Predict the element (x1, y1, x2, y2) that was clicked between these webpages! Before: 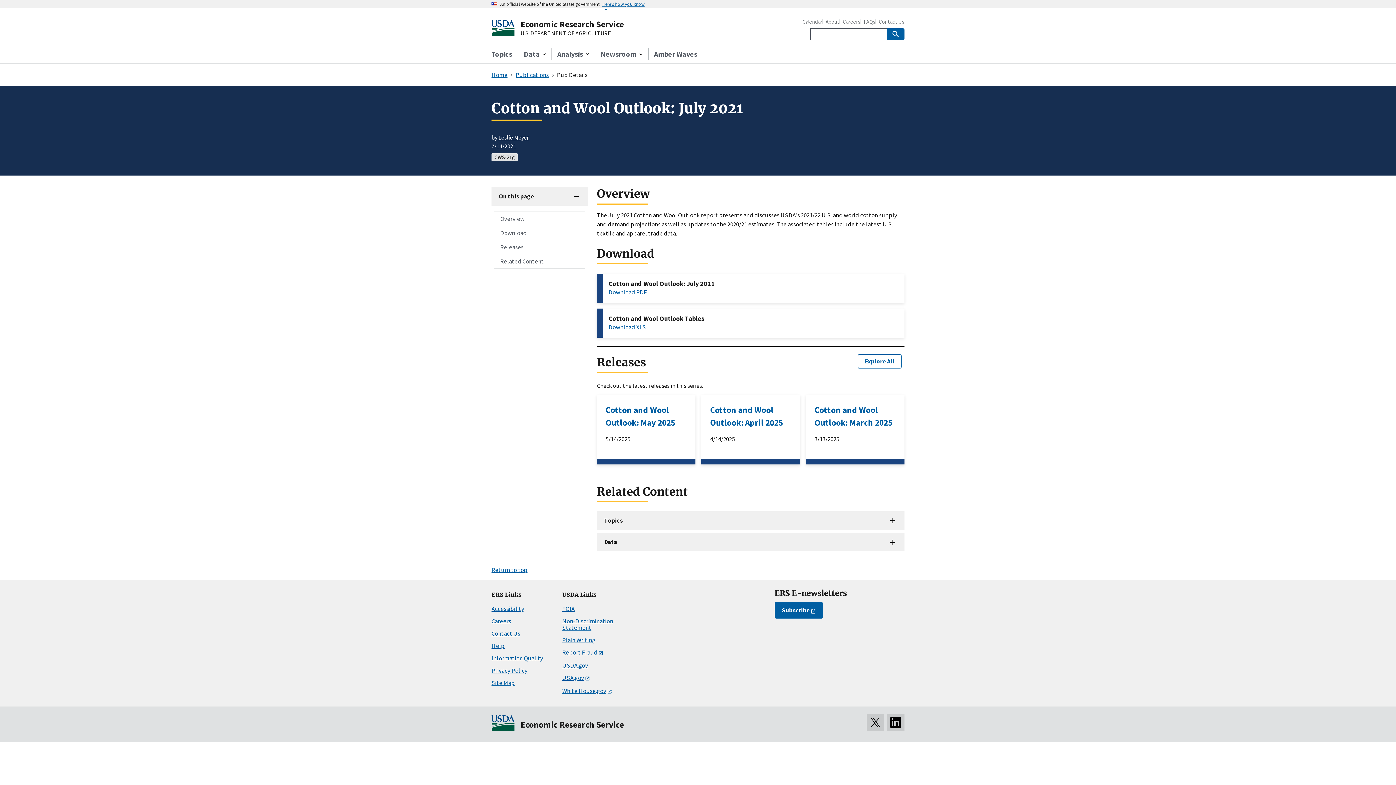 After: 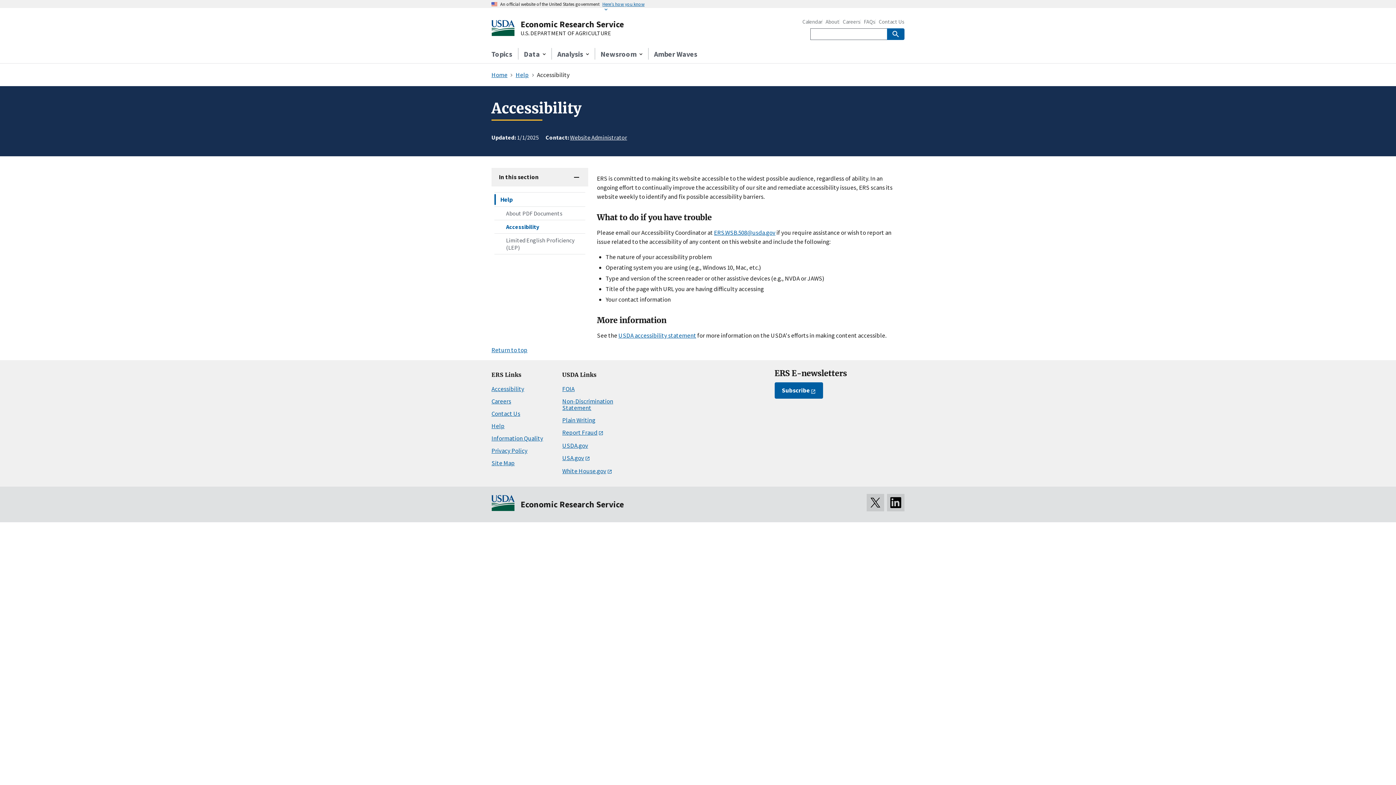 Action: bbox: (491, 605, 524, 613) label: Accessibility